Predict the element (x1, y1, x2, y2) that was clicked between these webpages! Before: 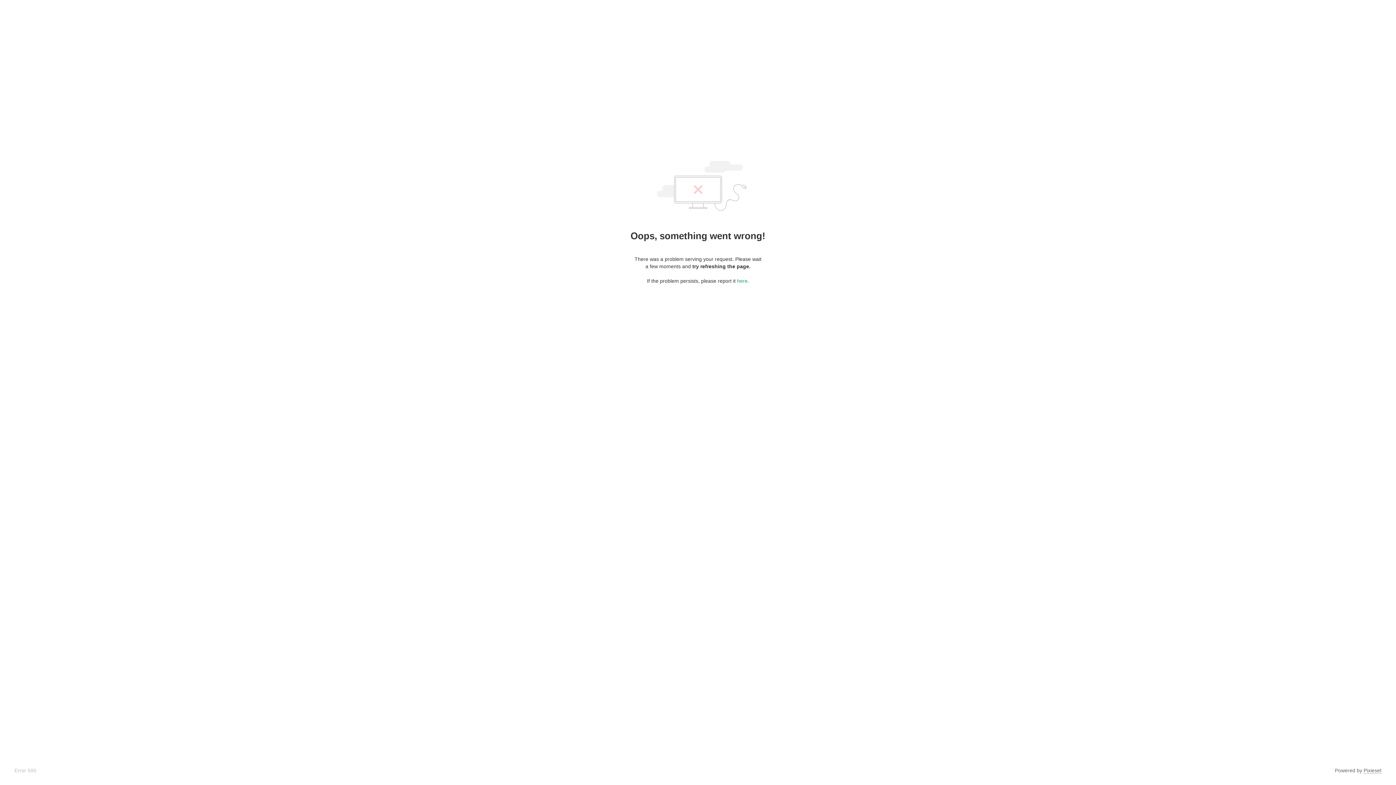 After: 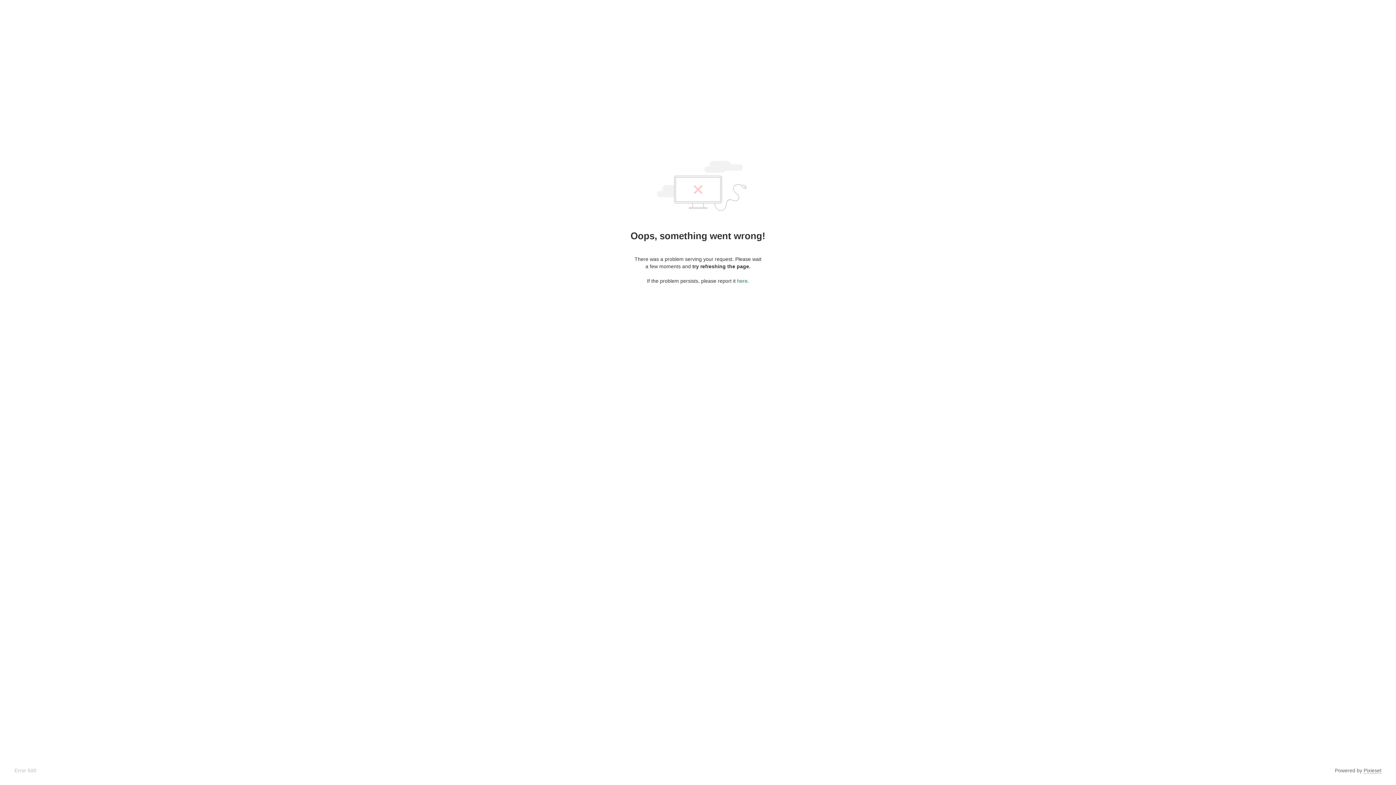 Action: label: here bbox: (737, 278, 747, 284)